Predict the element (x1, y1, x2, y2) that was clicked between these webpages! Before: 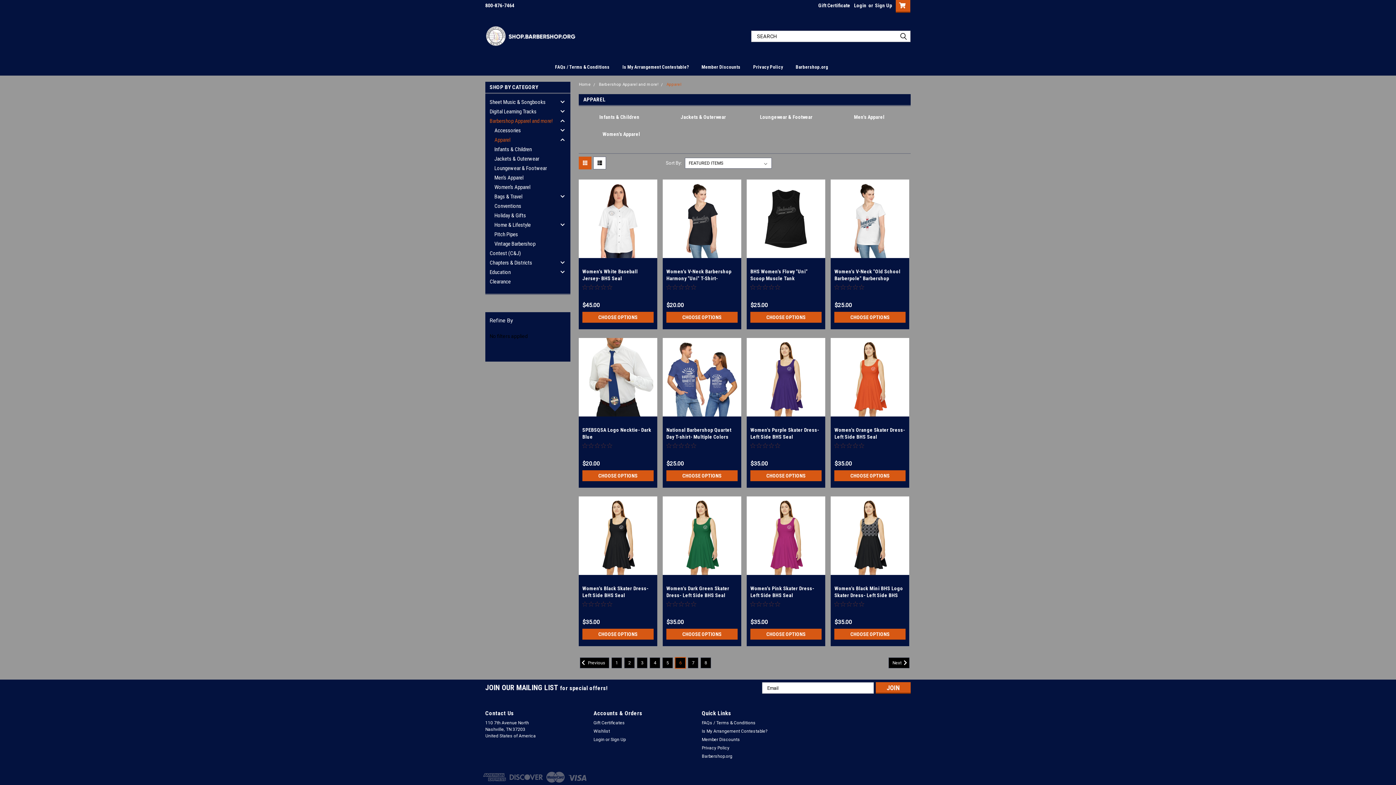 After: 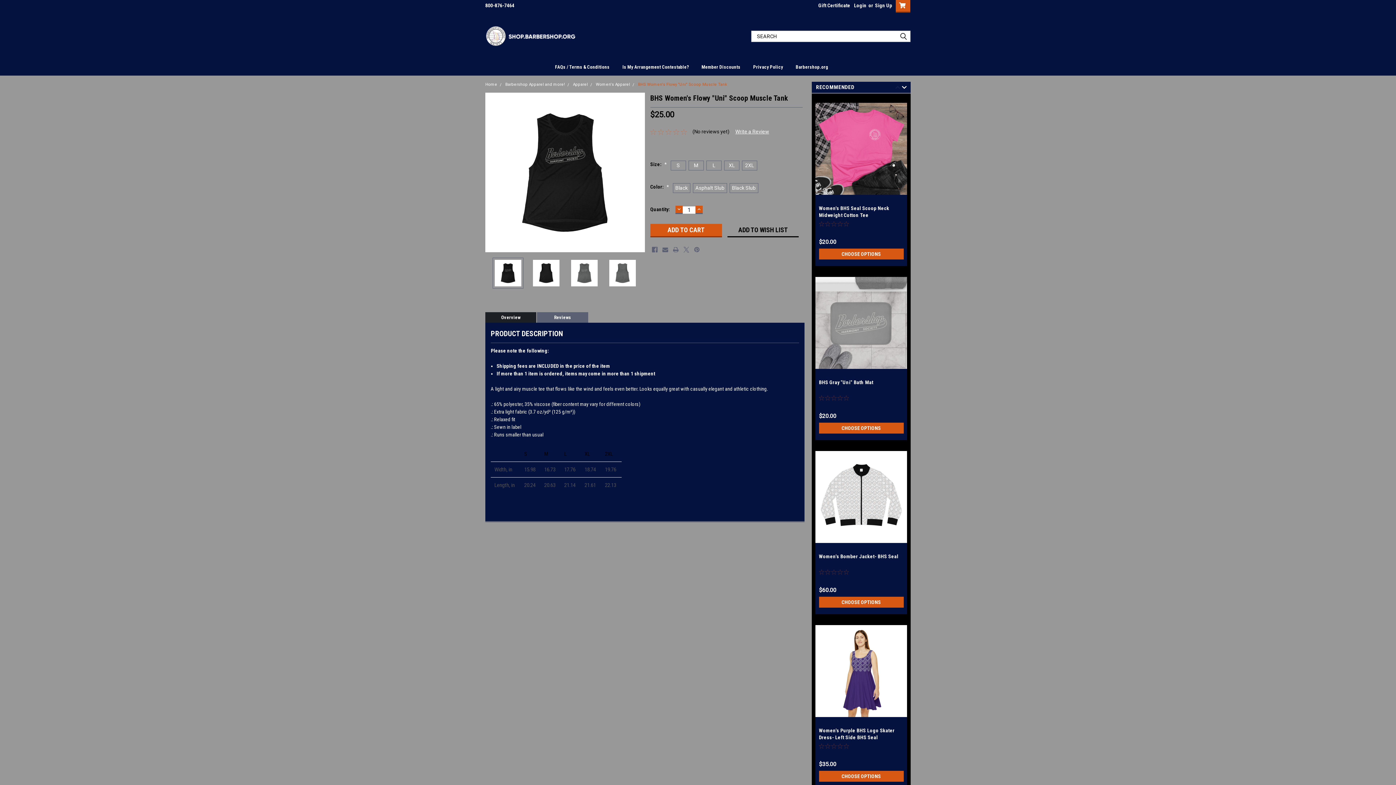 Action: bbox: (746, 179, 825, 258)